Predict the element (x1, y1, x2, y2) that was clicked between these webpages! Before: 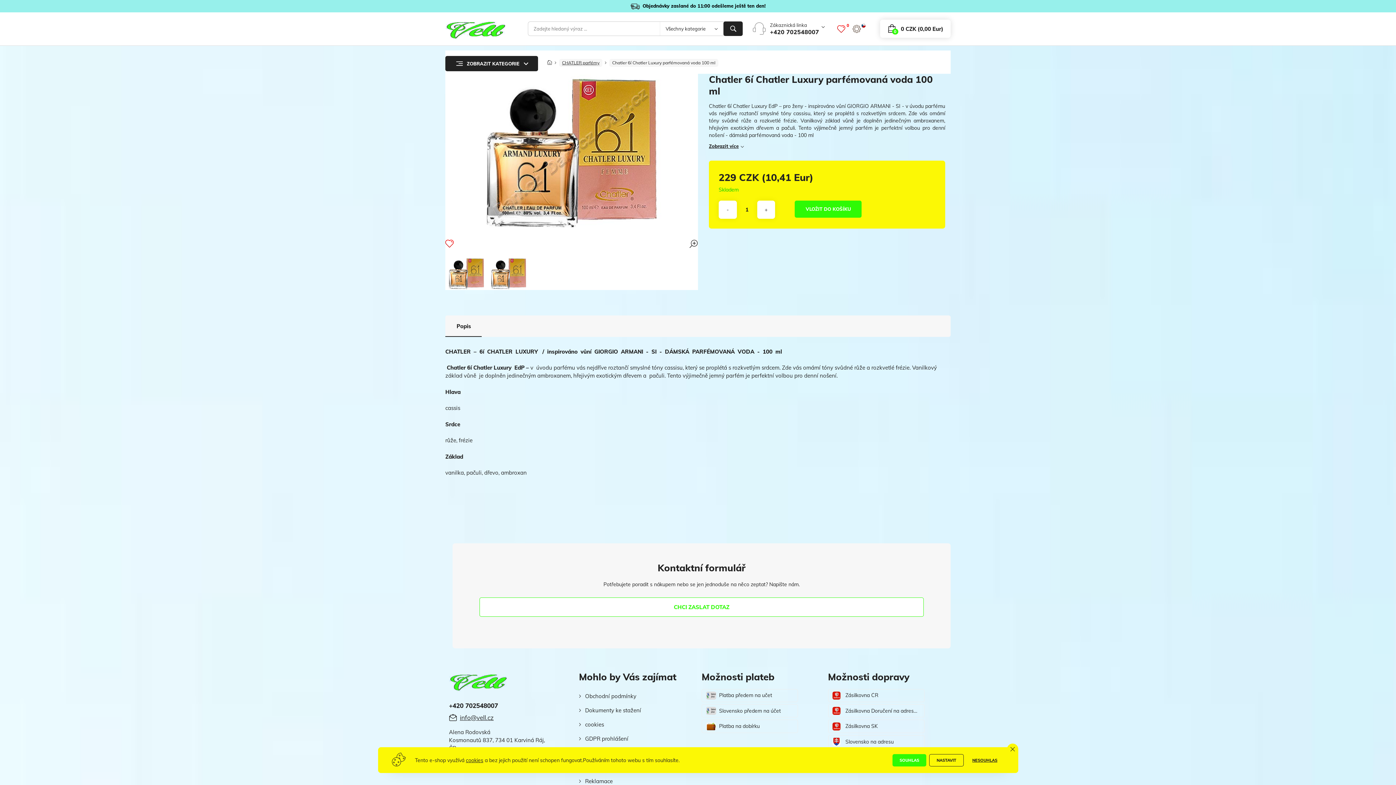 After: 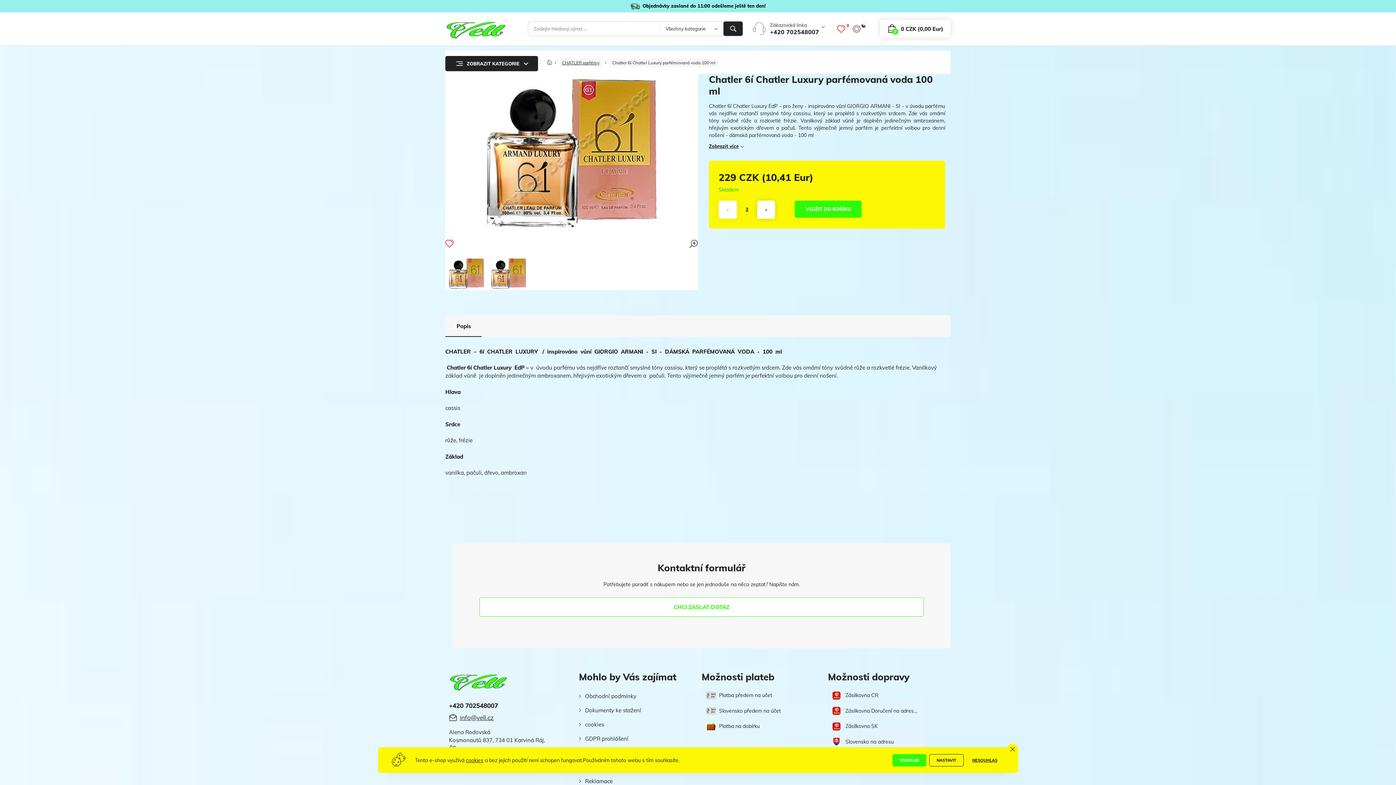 Action: label: + bbox: (757, 200, 775, 218)